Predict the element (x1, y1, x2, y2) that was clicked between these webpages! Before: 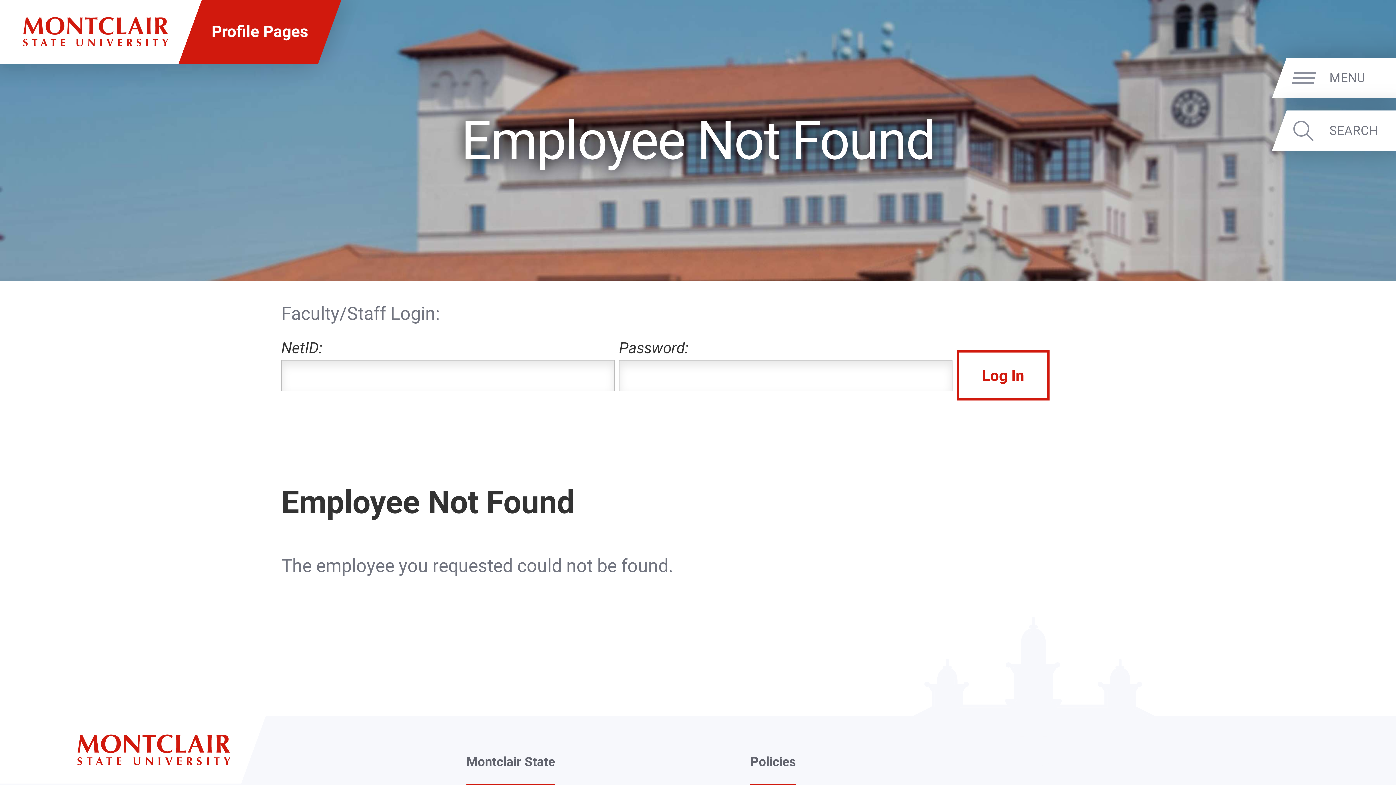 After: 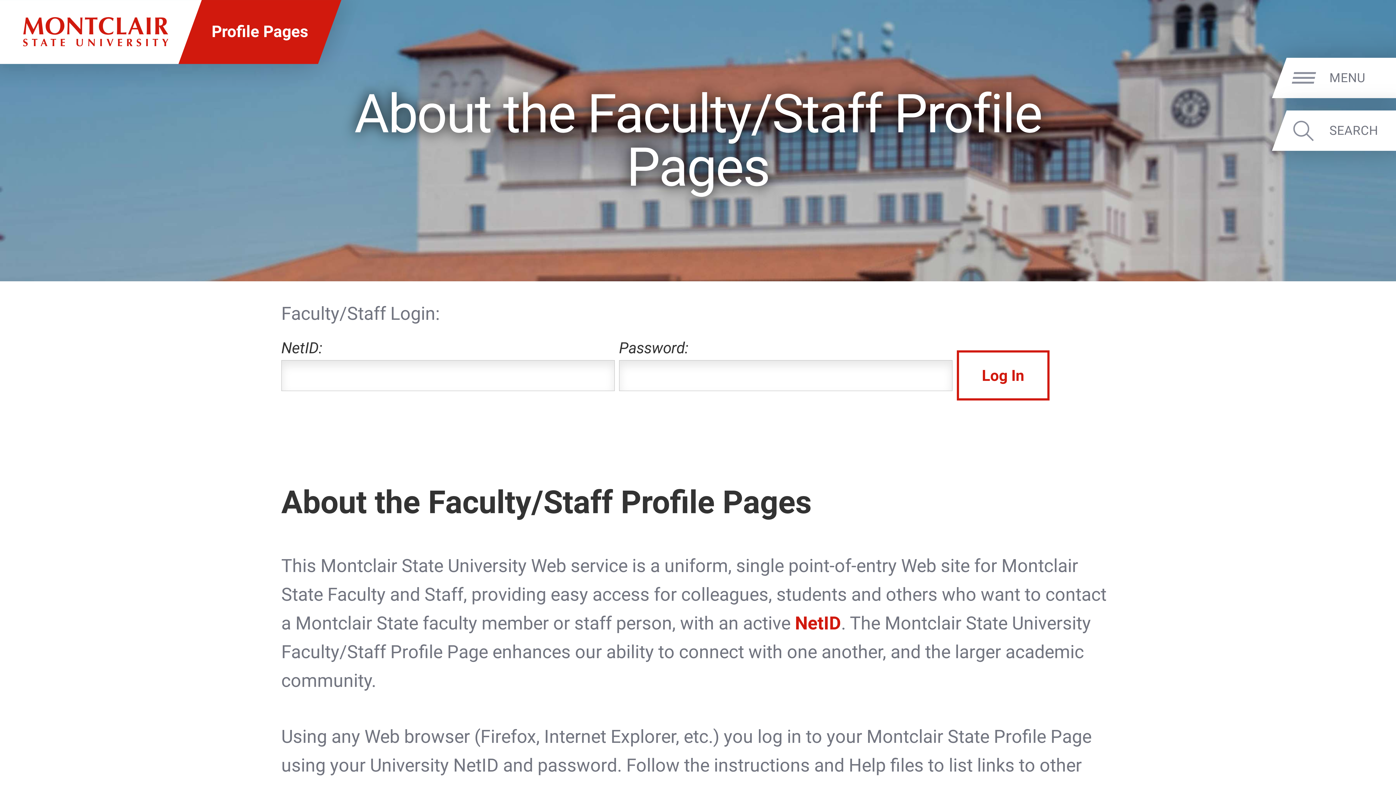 Action: label: Profile Pages bbox: (211, 21, 308, 42)